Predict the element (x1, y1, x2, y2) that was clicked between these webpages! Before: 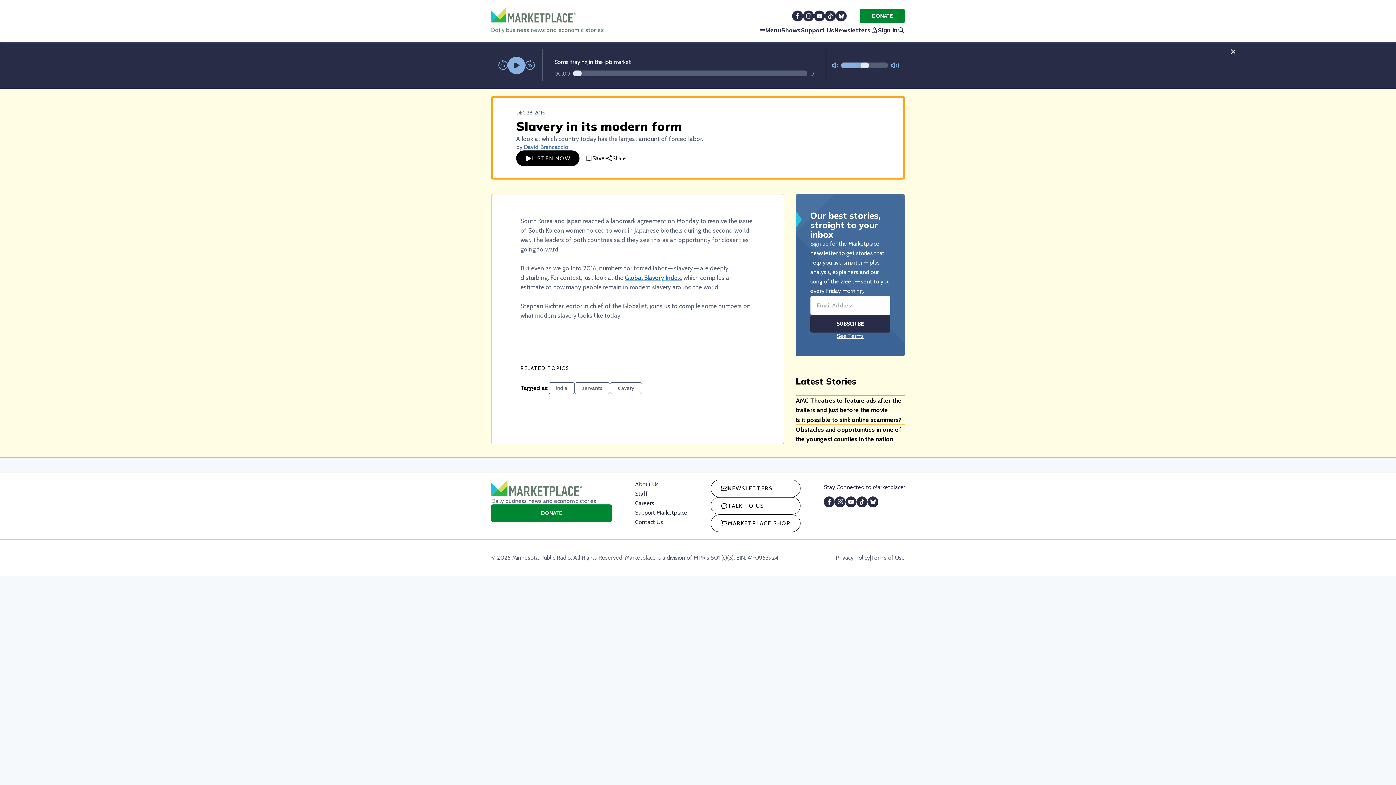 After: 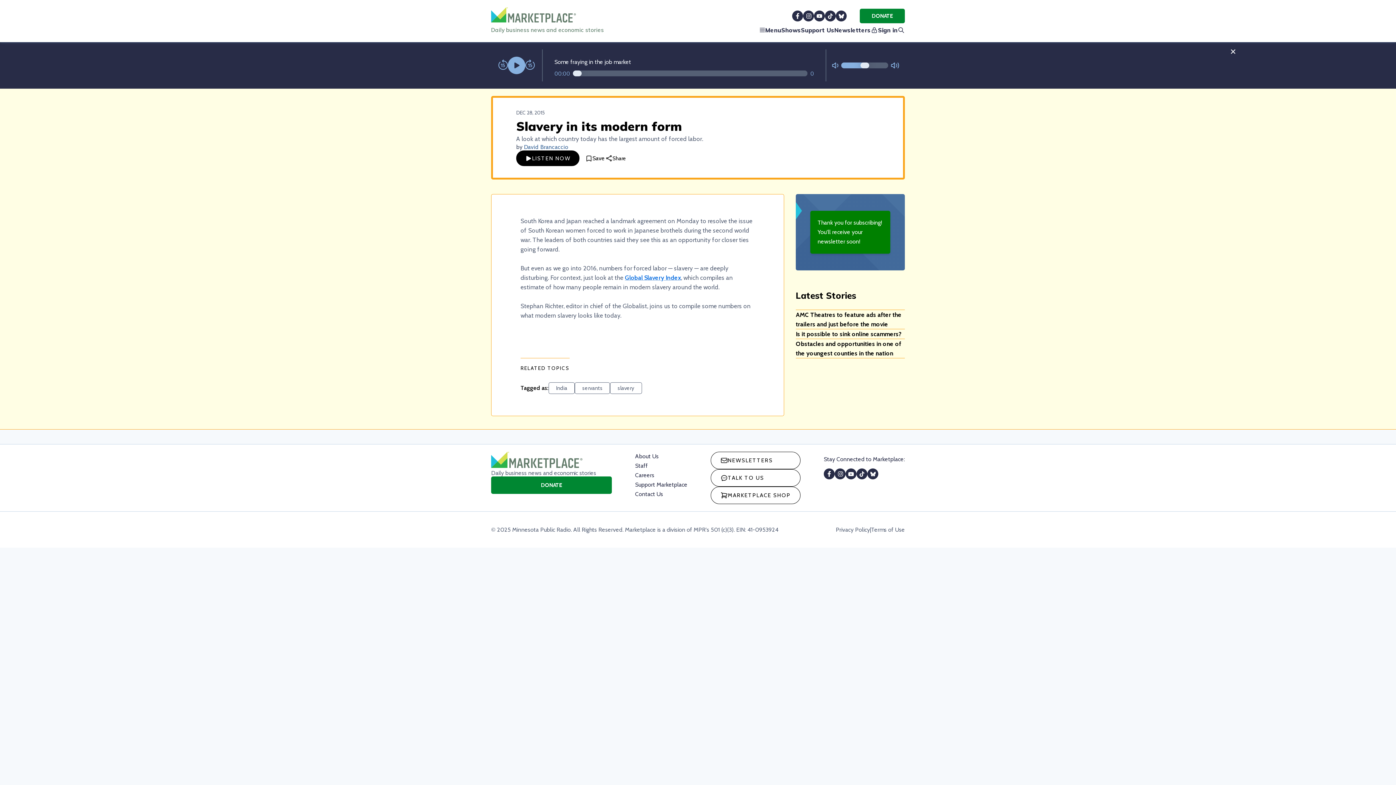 Action: label: SUBSCRIBE bbox: (810, 326, 890, 344)